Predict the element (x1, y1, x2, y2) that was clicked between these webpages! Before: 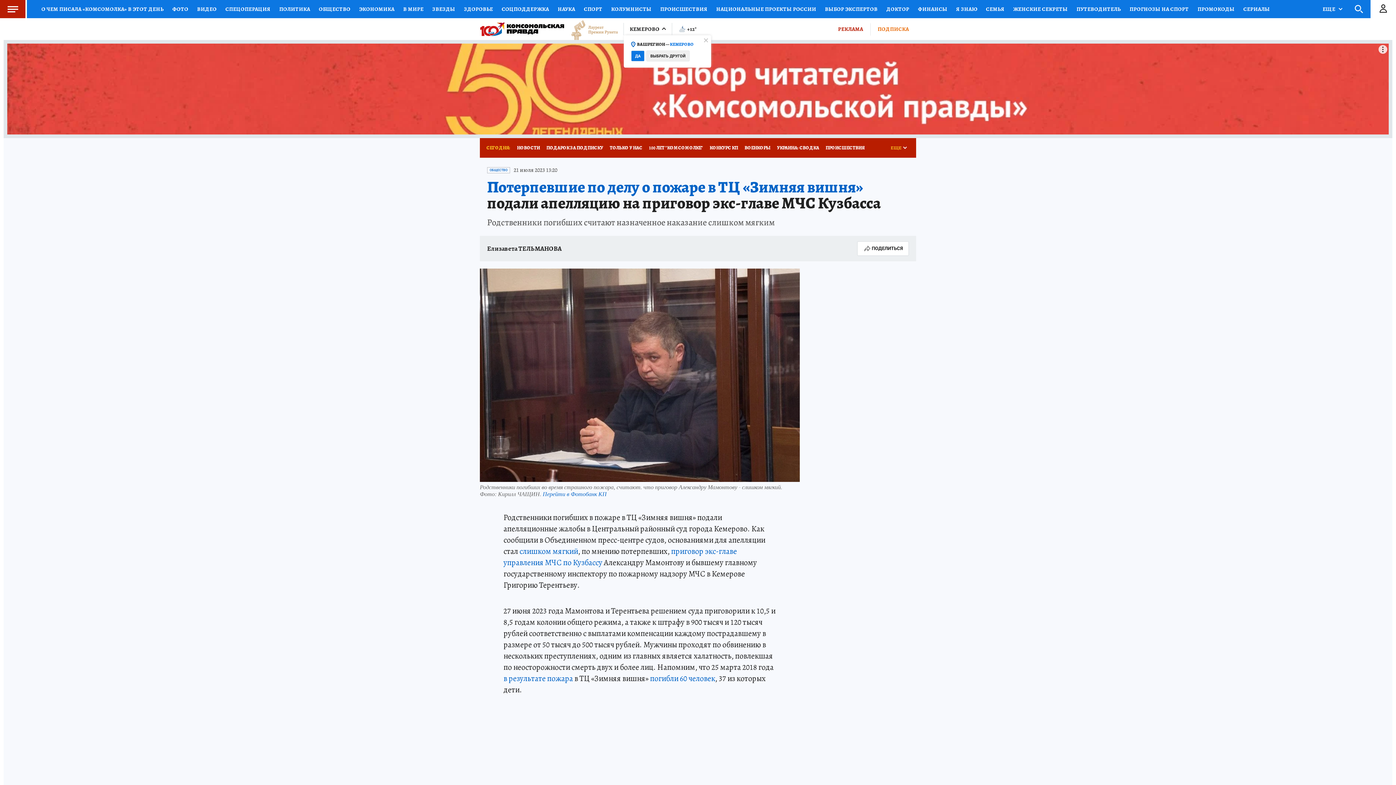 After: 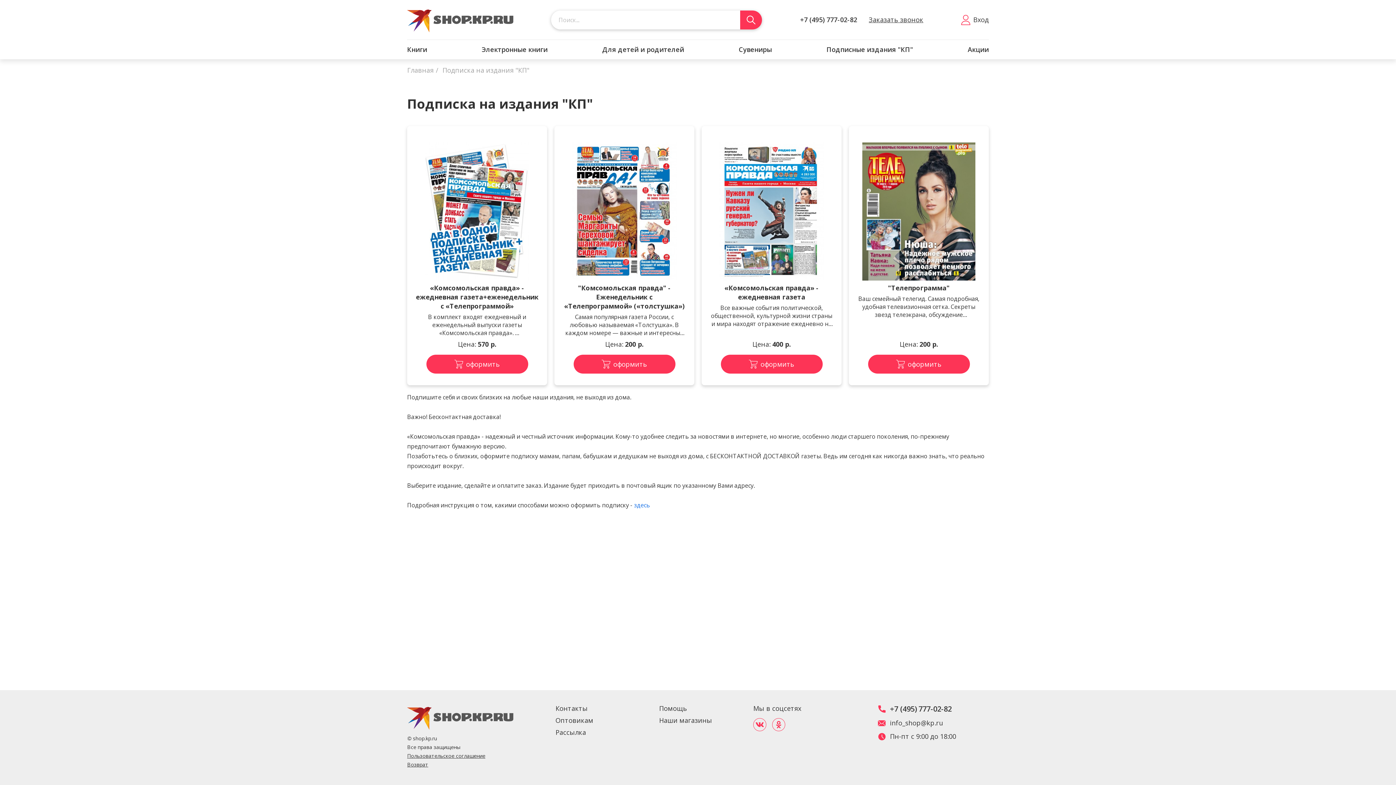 Action: bbox: (870, 23, 916, 35) label: ПОДПИСКА